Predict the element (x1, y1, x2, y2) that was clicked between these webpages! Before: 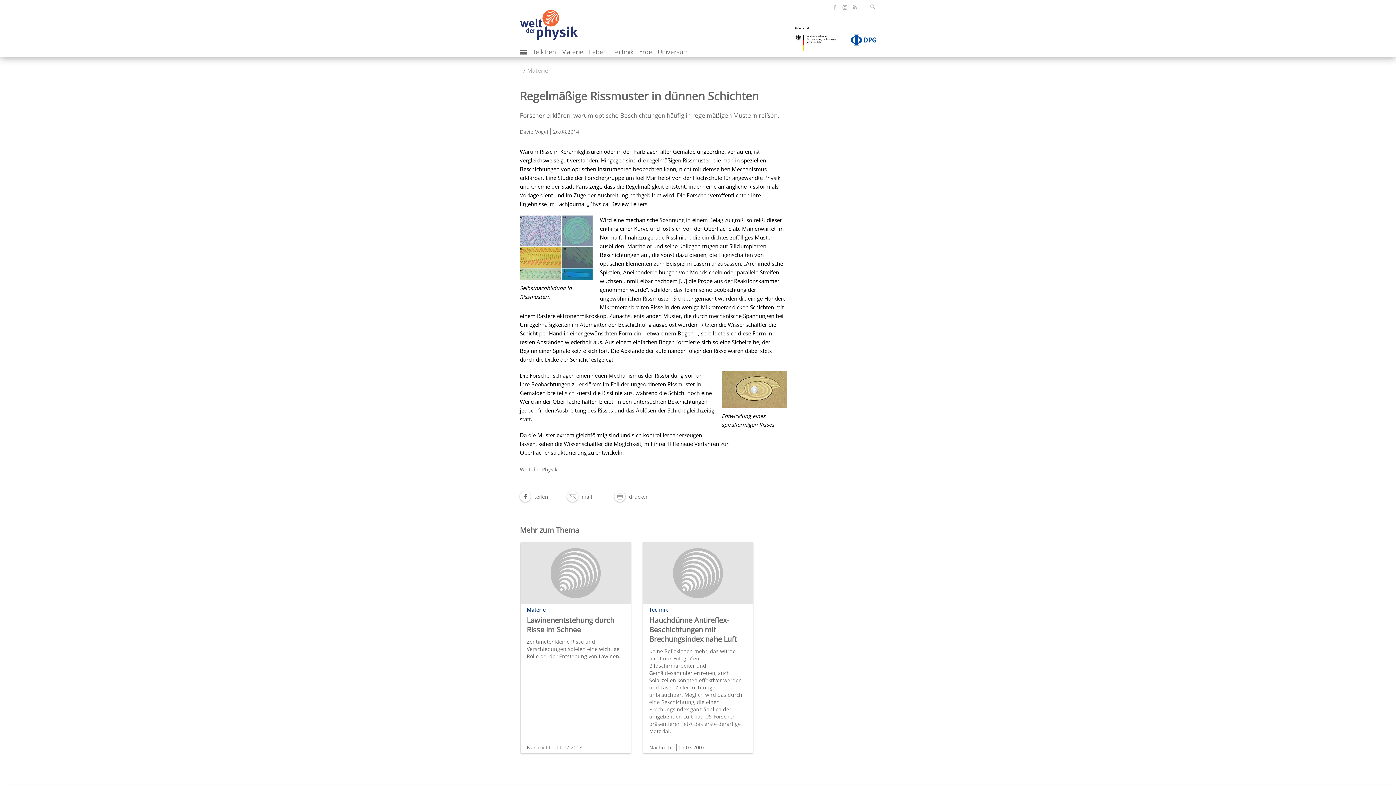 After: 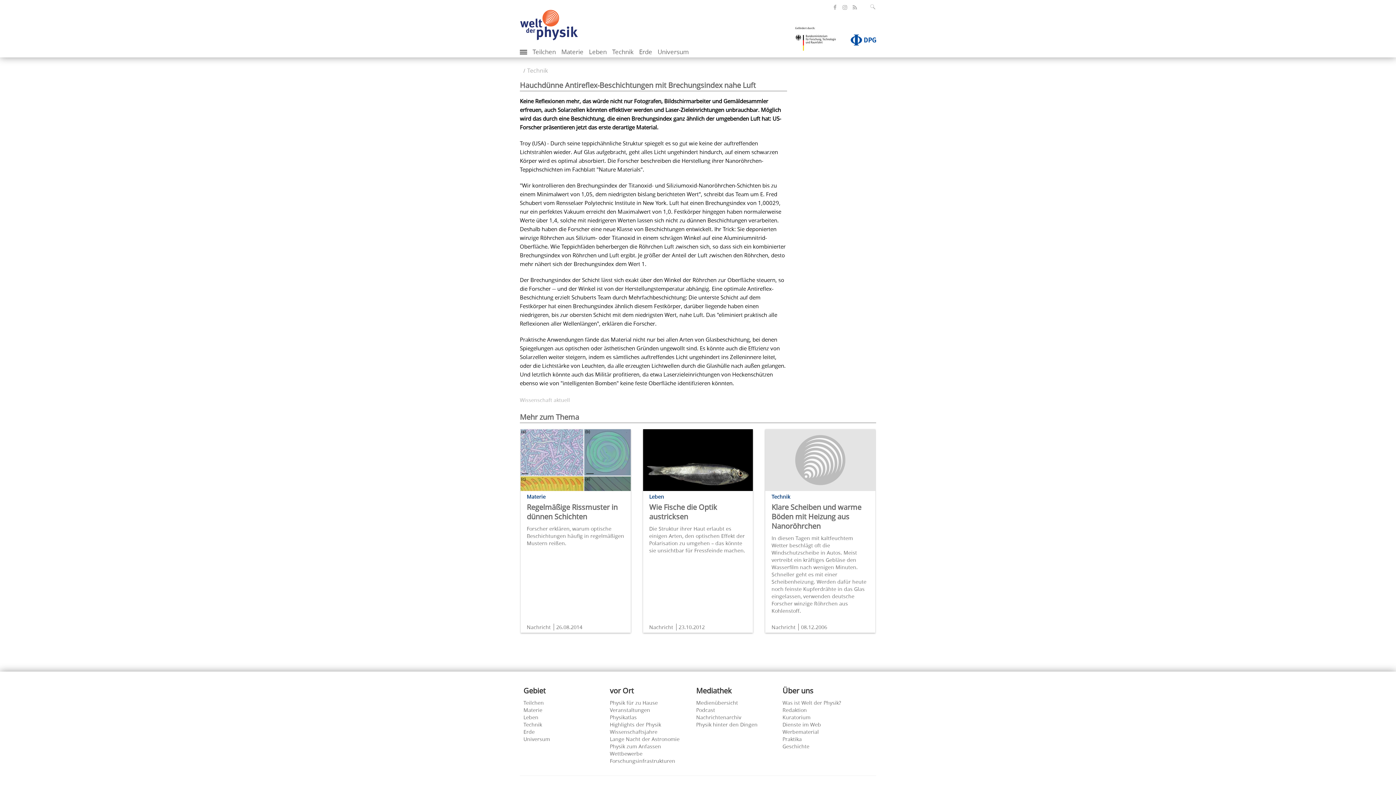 Action: label: Hauchdünne Antireflex-Beschichtungen mit Brechungsindex nahe Luft bbox: (649, 615, 736, 644)